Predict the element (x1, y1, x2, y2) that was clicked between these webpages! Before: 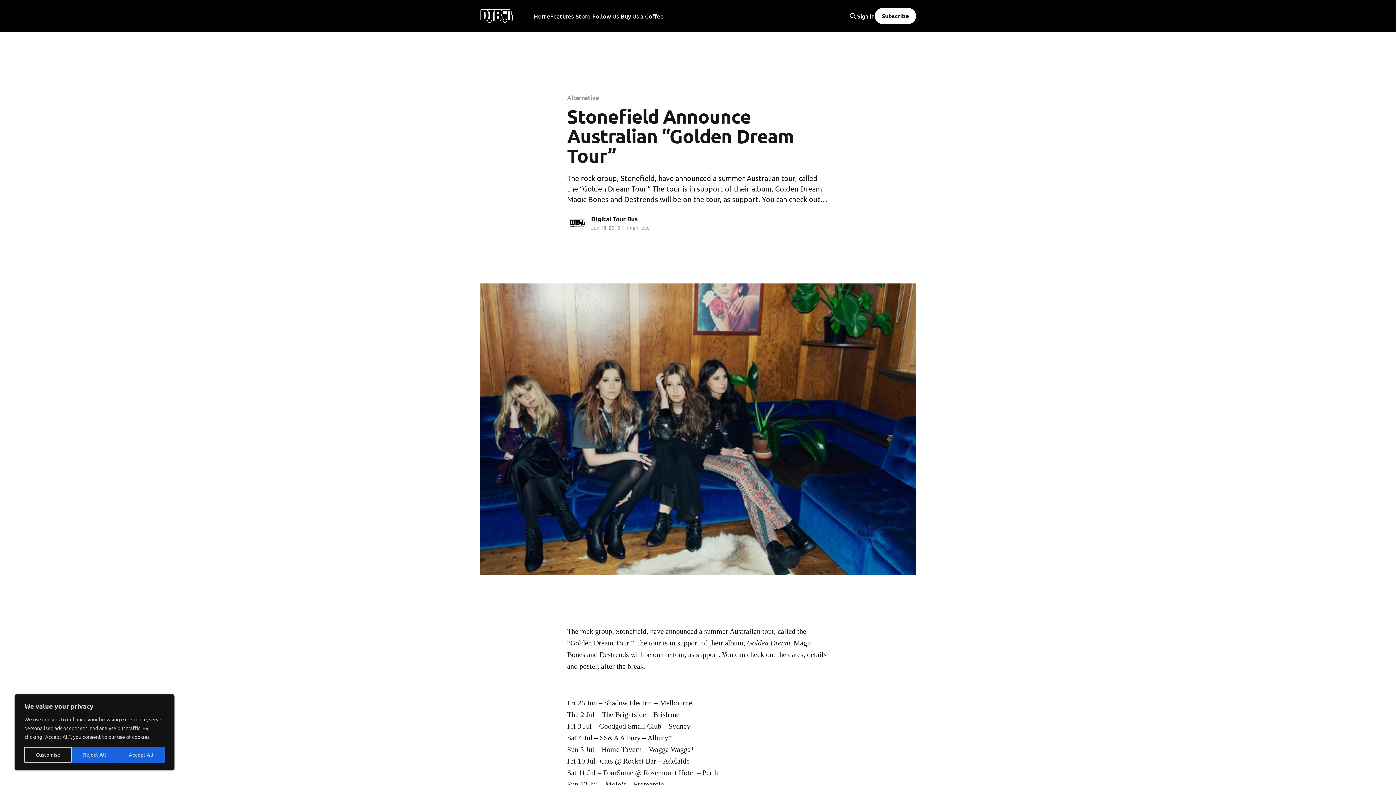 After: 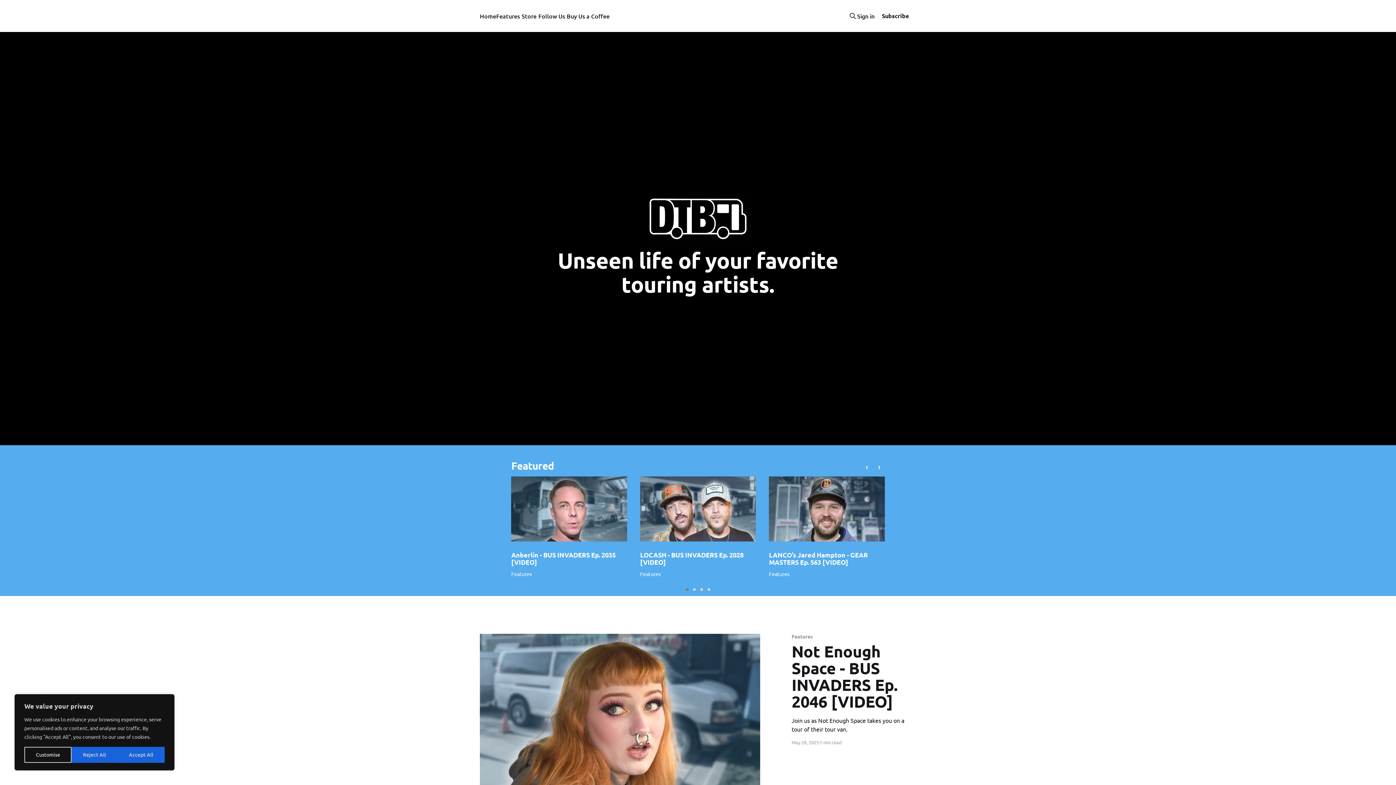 Action: label: Follow Us bbox: (592, 11, 619, 21)